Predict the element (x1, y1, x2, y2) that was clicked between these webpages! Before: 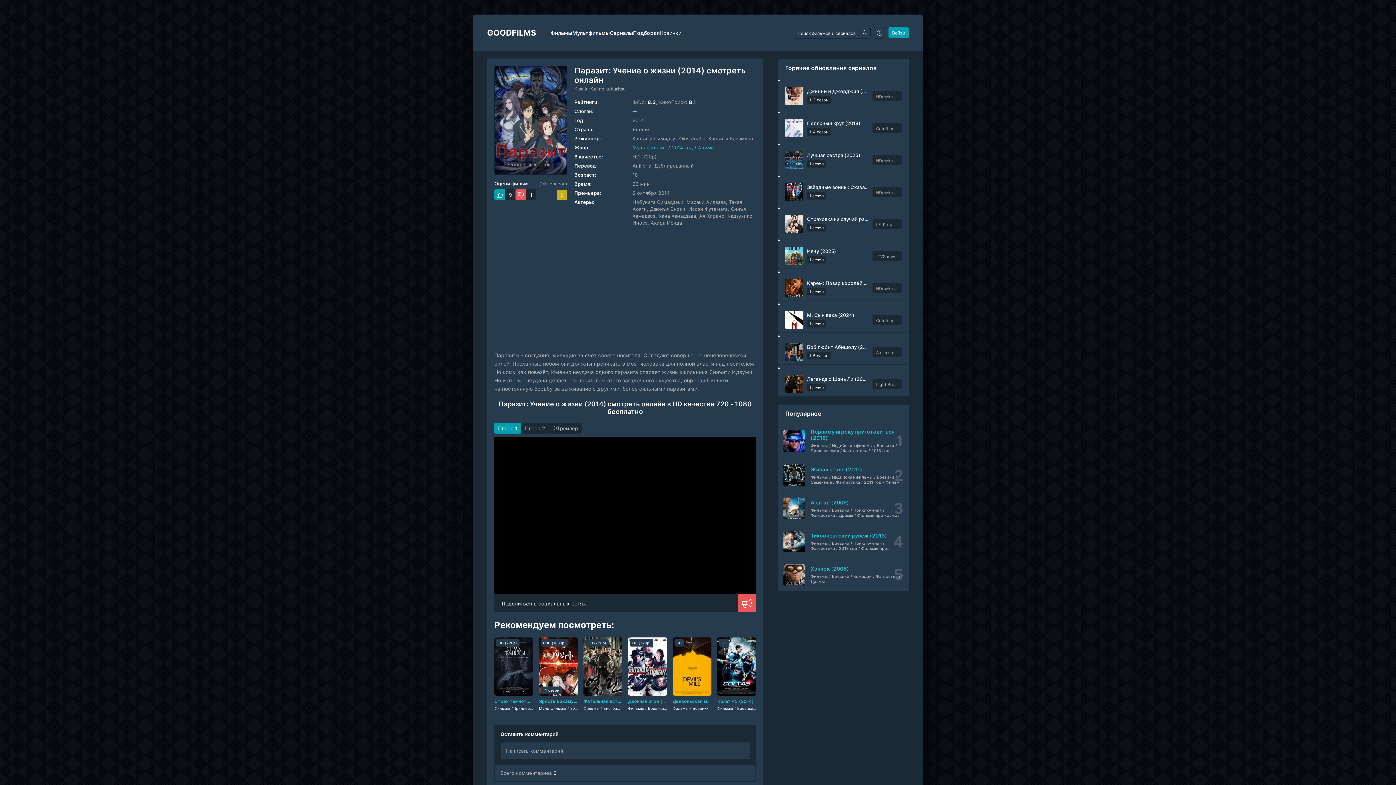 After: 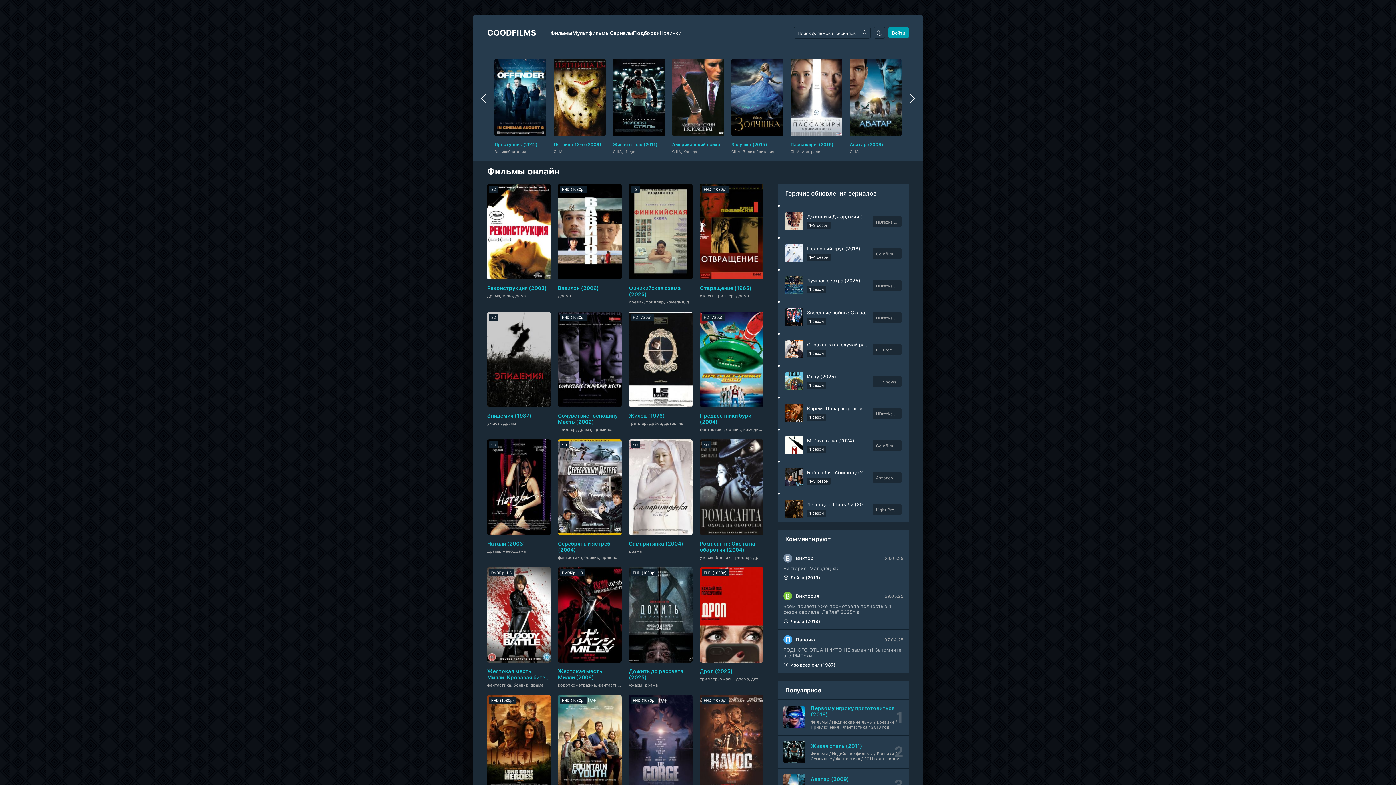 Action: bbox: (583, 706, 599, 710) label: Фильмы